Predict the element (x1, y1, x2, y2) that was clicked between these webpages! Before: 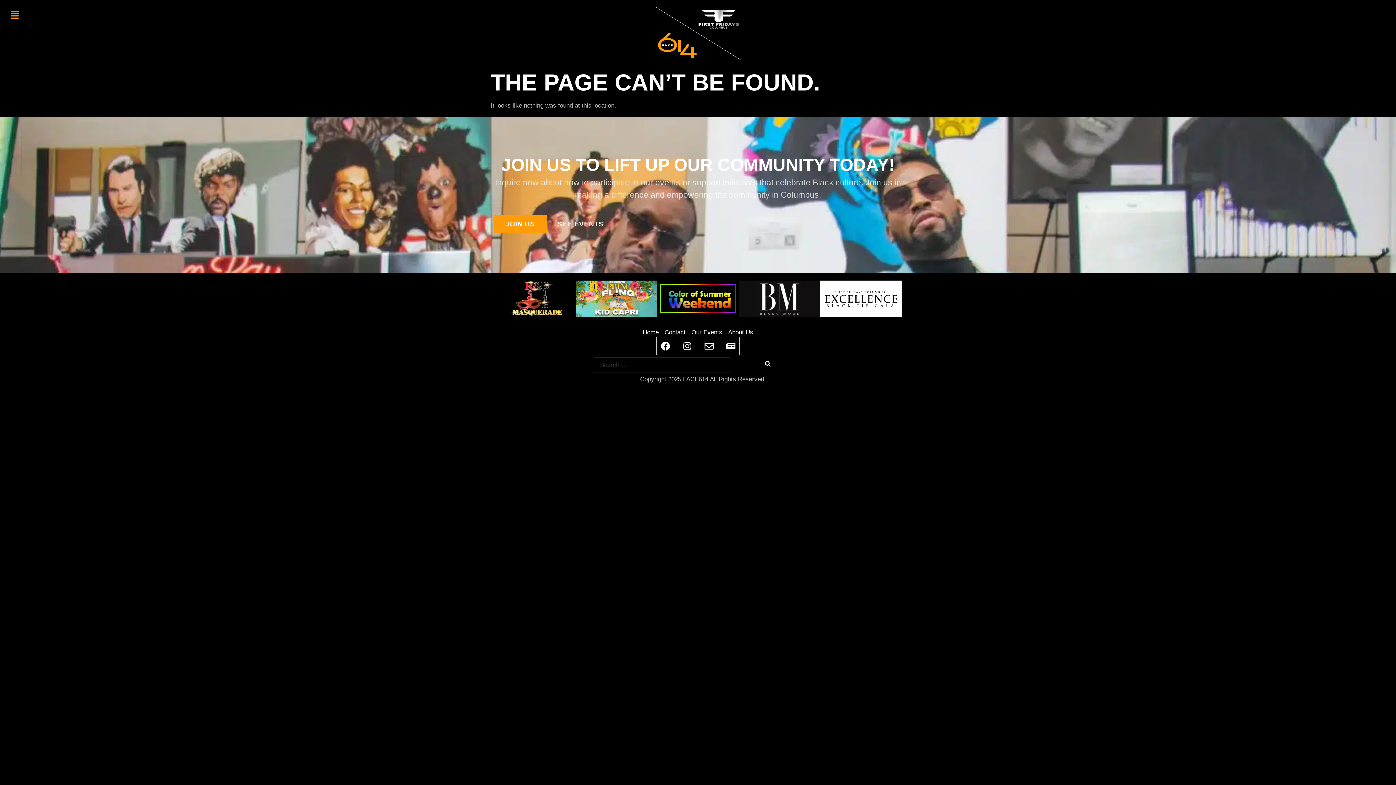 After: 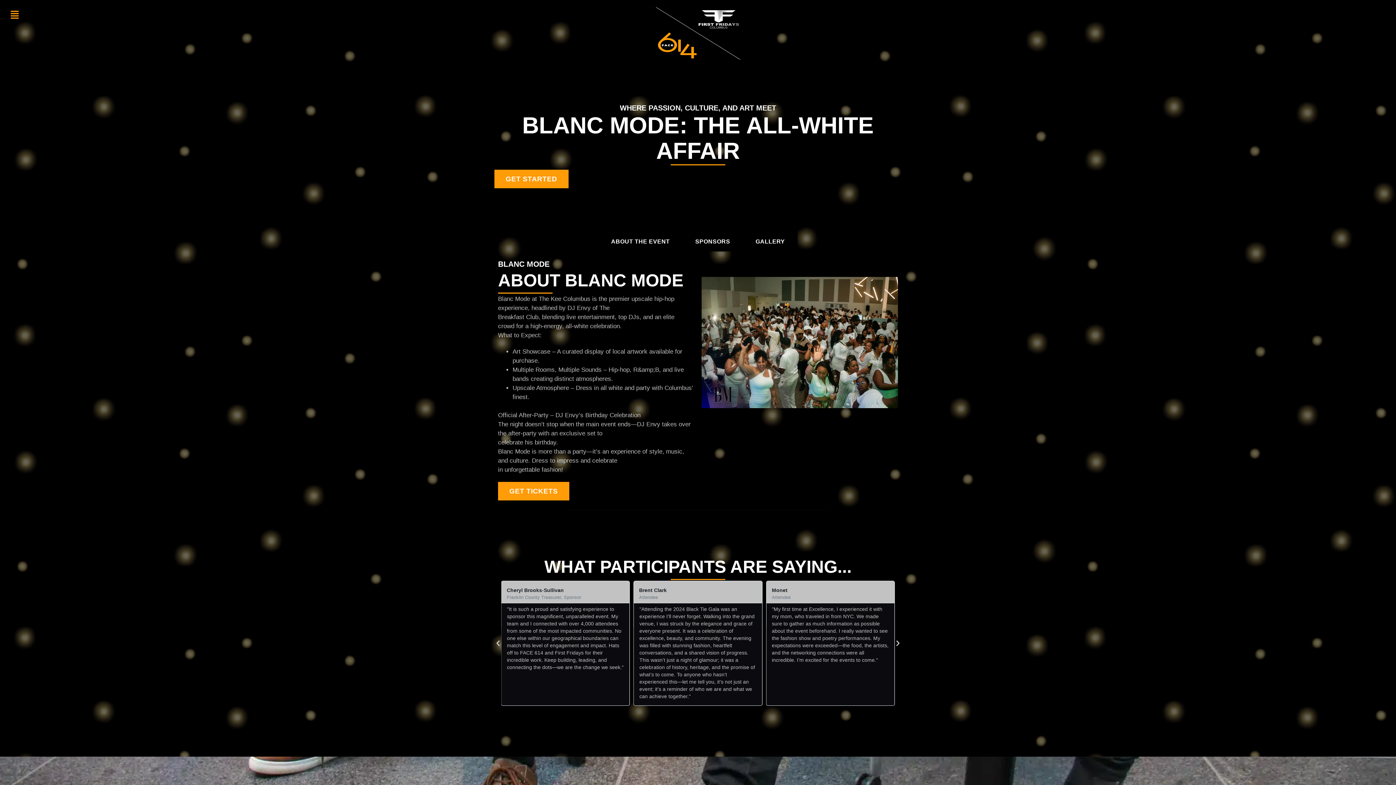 Action: bbox: (738, 280, 820, 317)